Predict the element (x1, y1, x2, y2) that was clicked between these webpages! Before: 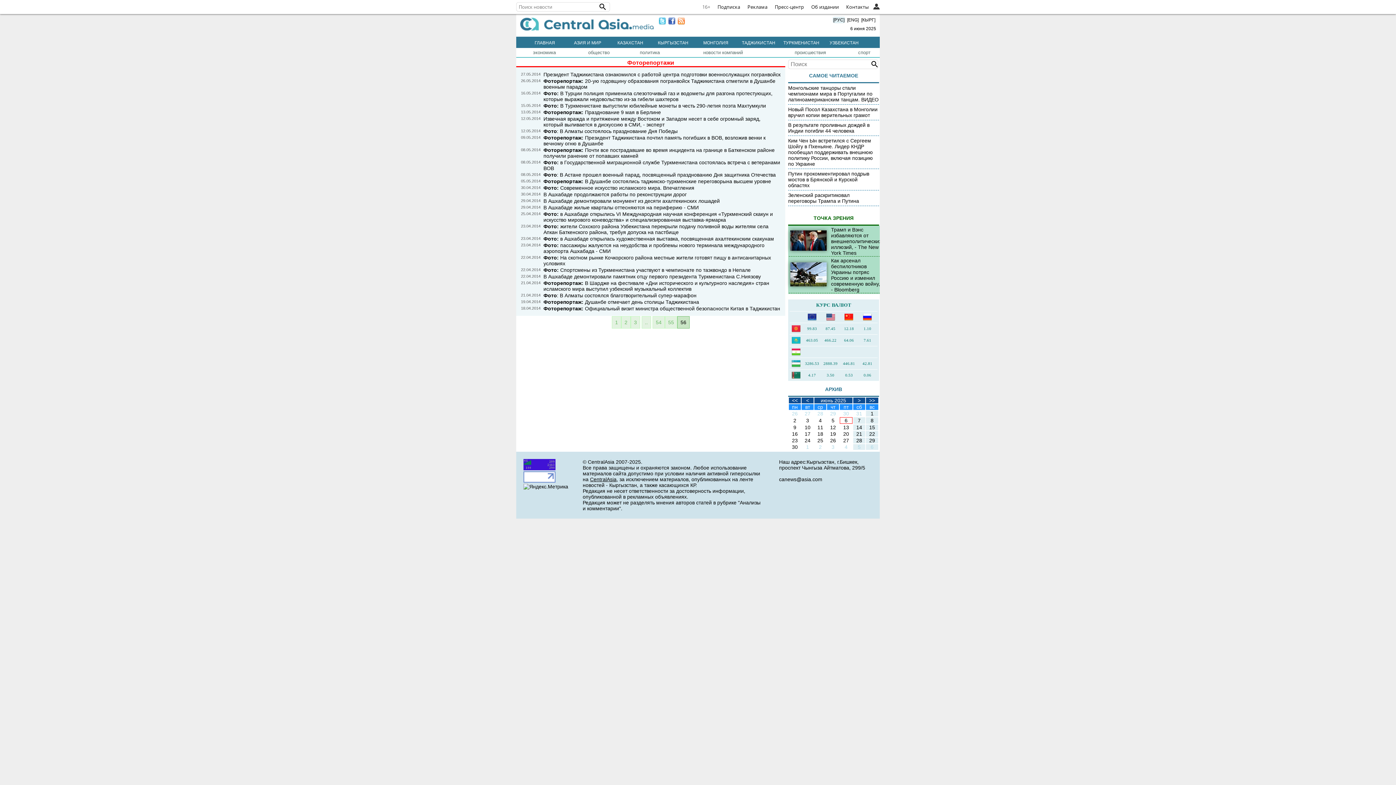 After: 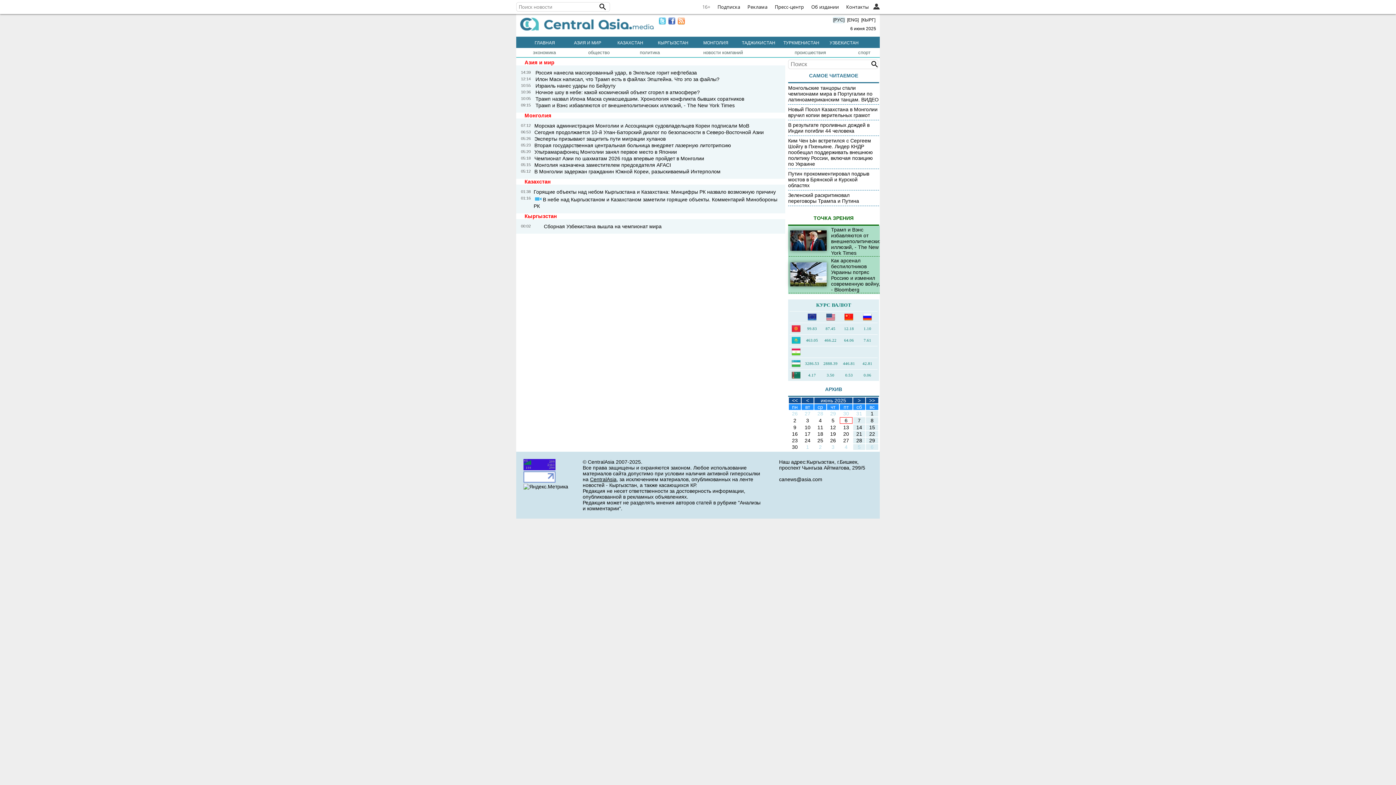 Action: bbox: (844, 417, 847, 423) label: 6